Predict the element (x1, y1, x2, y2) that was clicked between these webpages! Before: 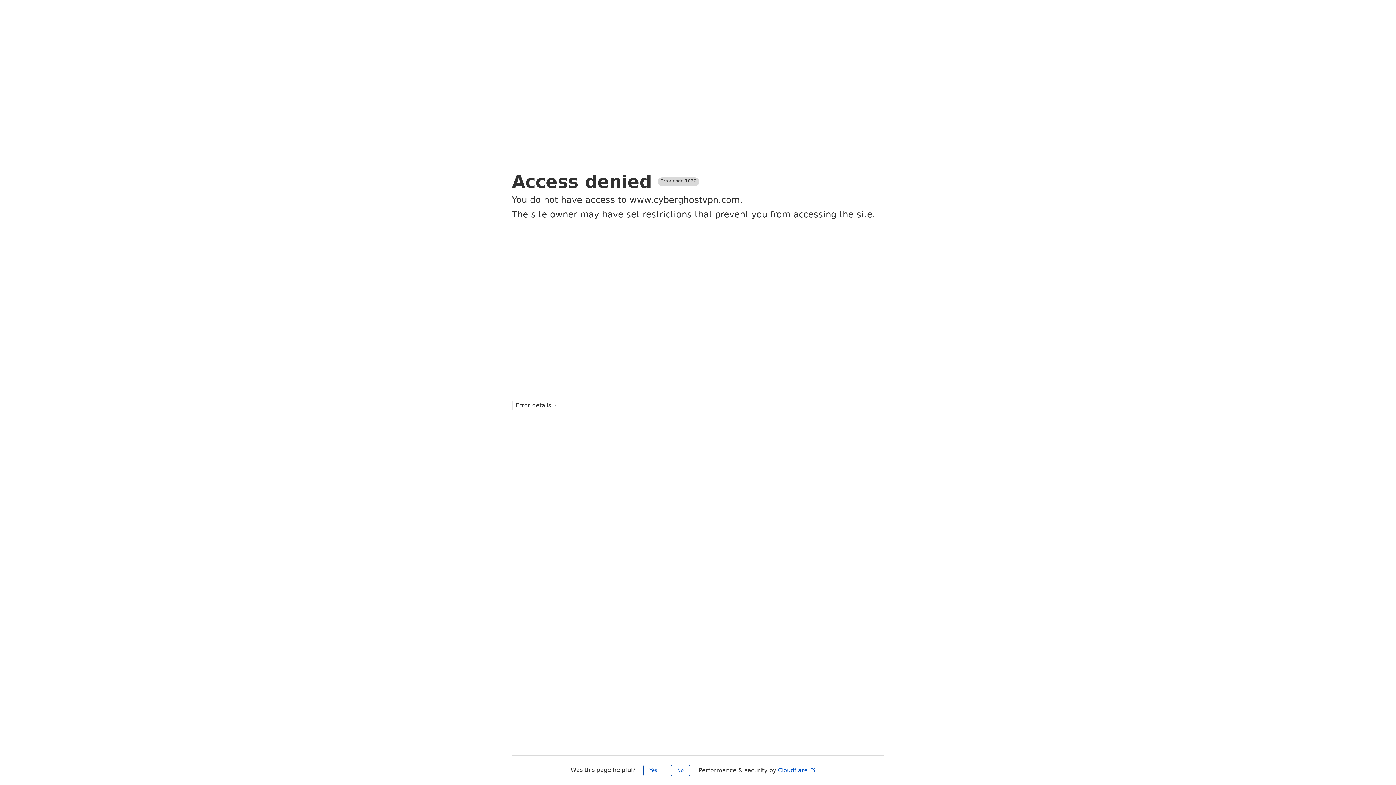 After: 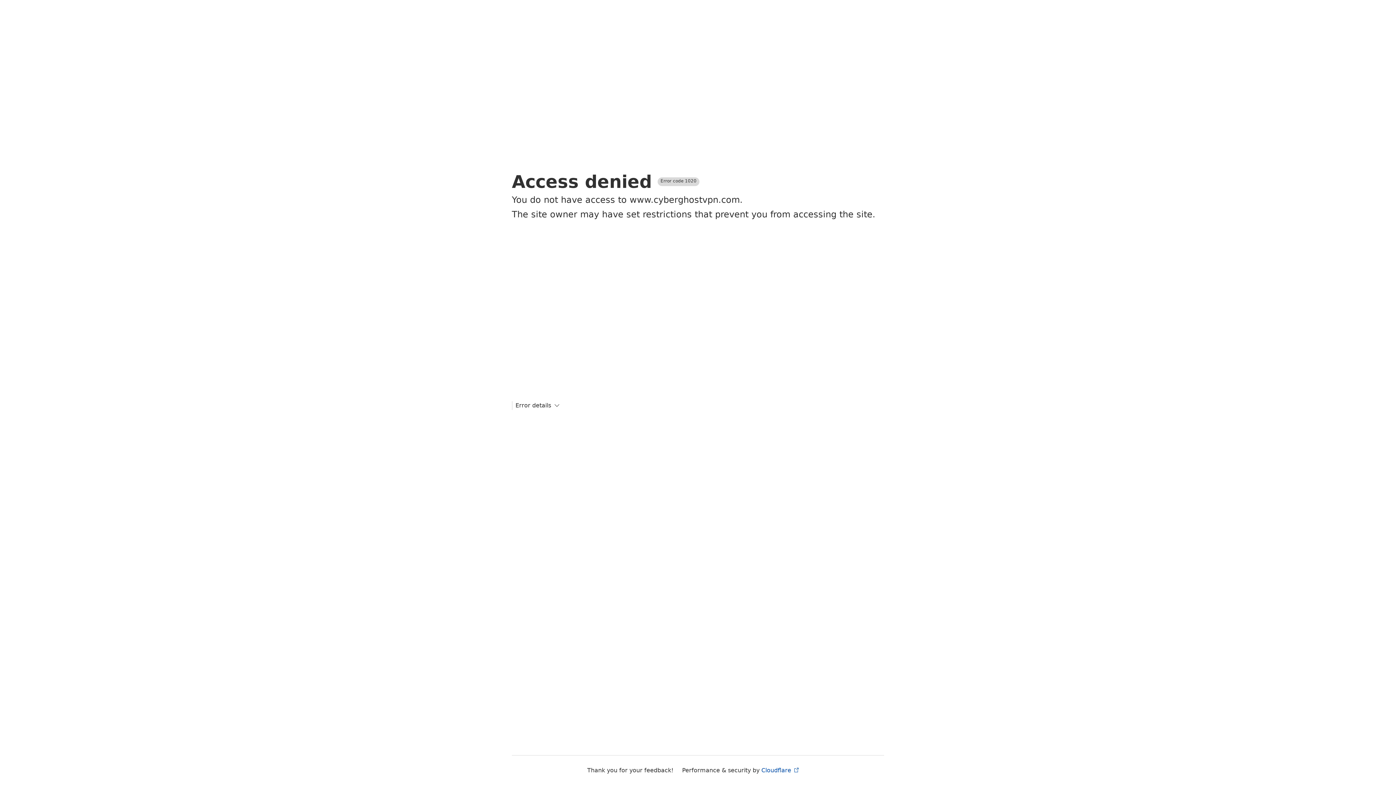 Action: label: No bbox: (671, 765, 690, 776)